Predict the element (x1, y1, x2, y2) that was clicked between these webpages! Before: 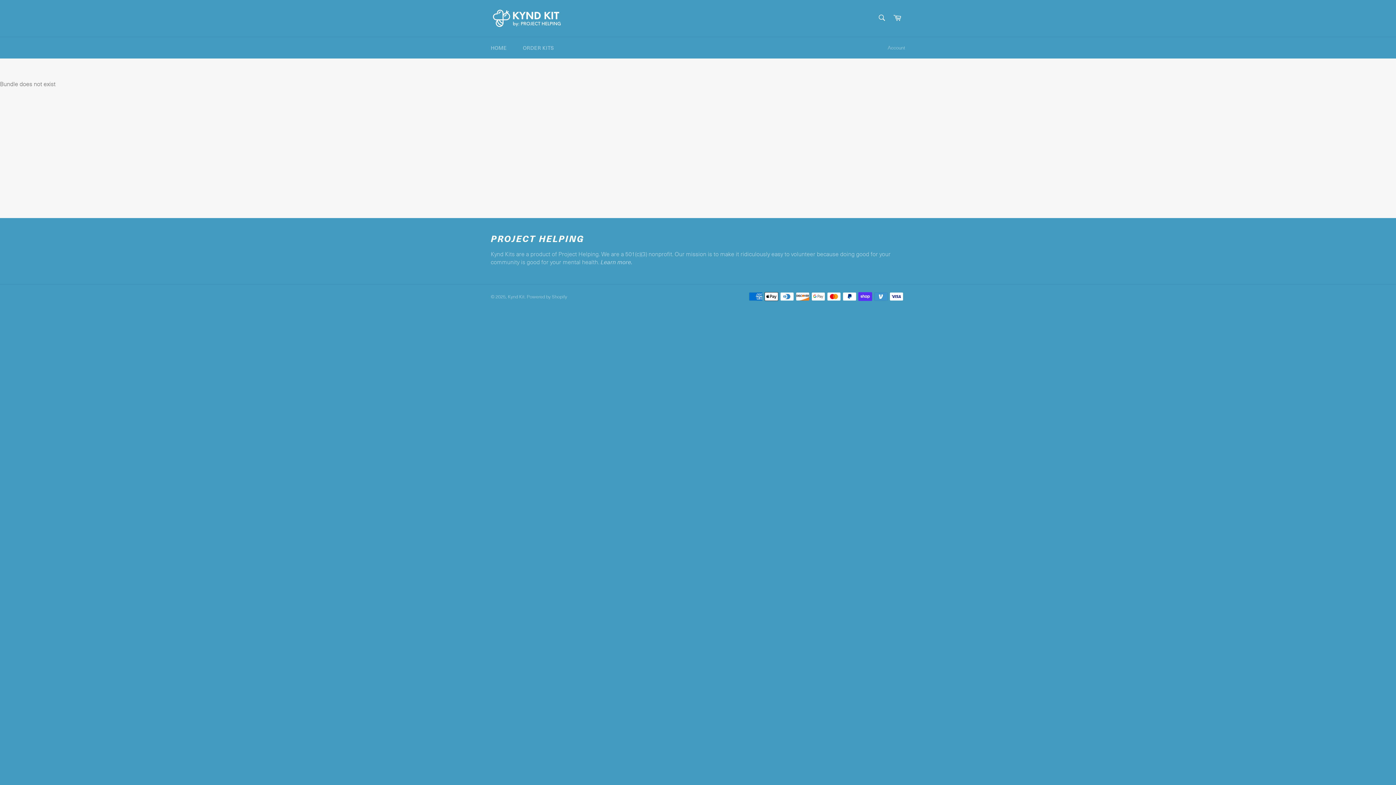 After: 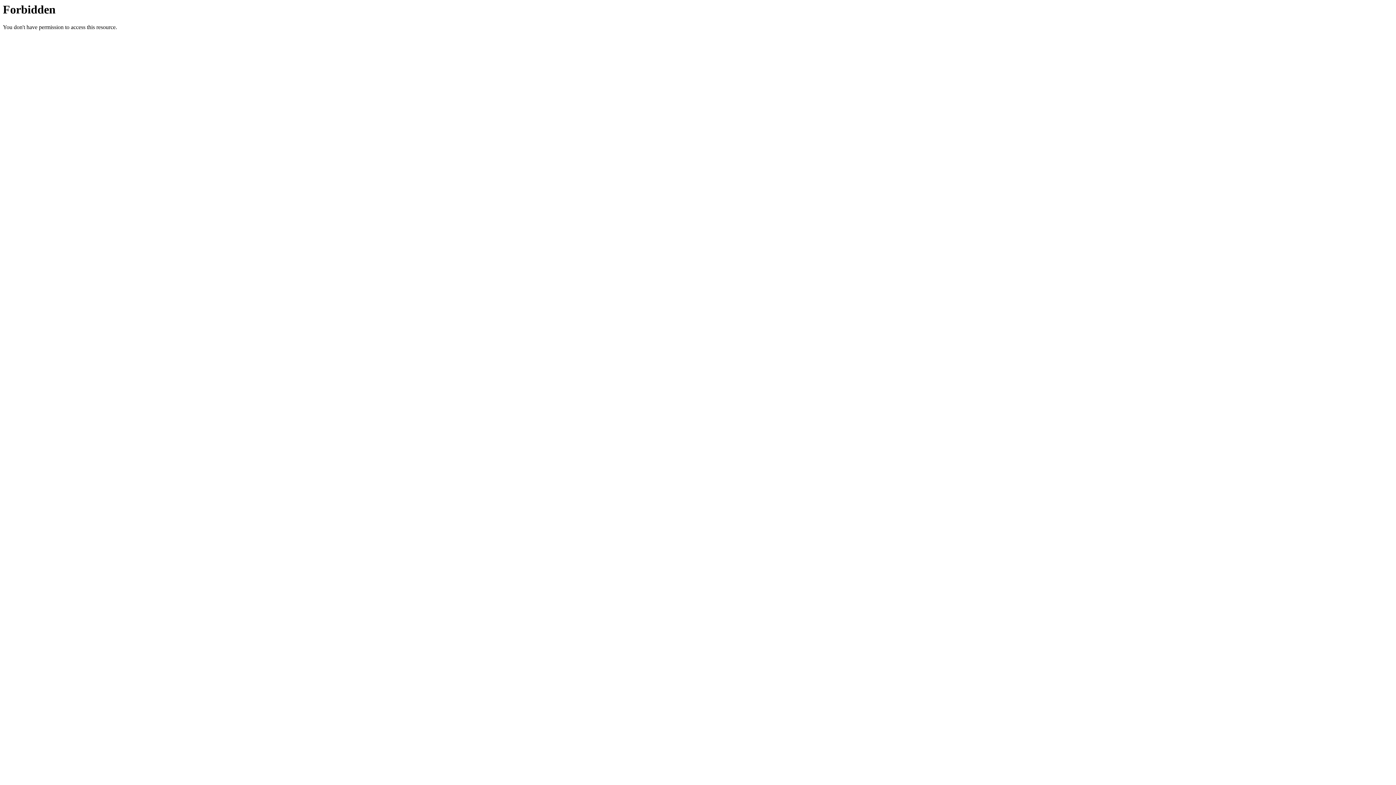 Action: label: HOME bbox: (483, 37, 514, 58)